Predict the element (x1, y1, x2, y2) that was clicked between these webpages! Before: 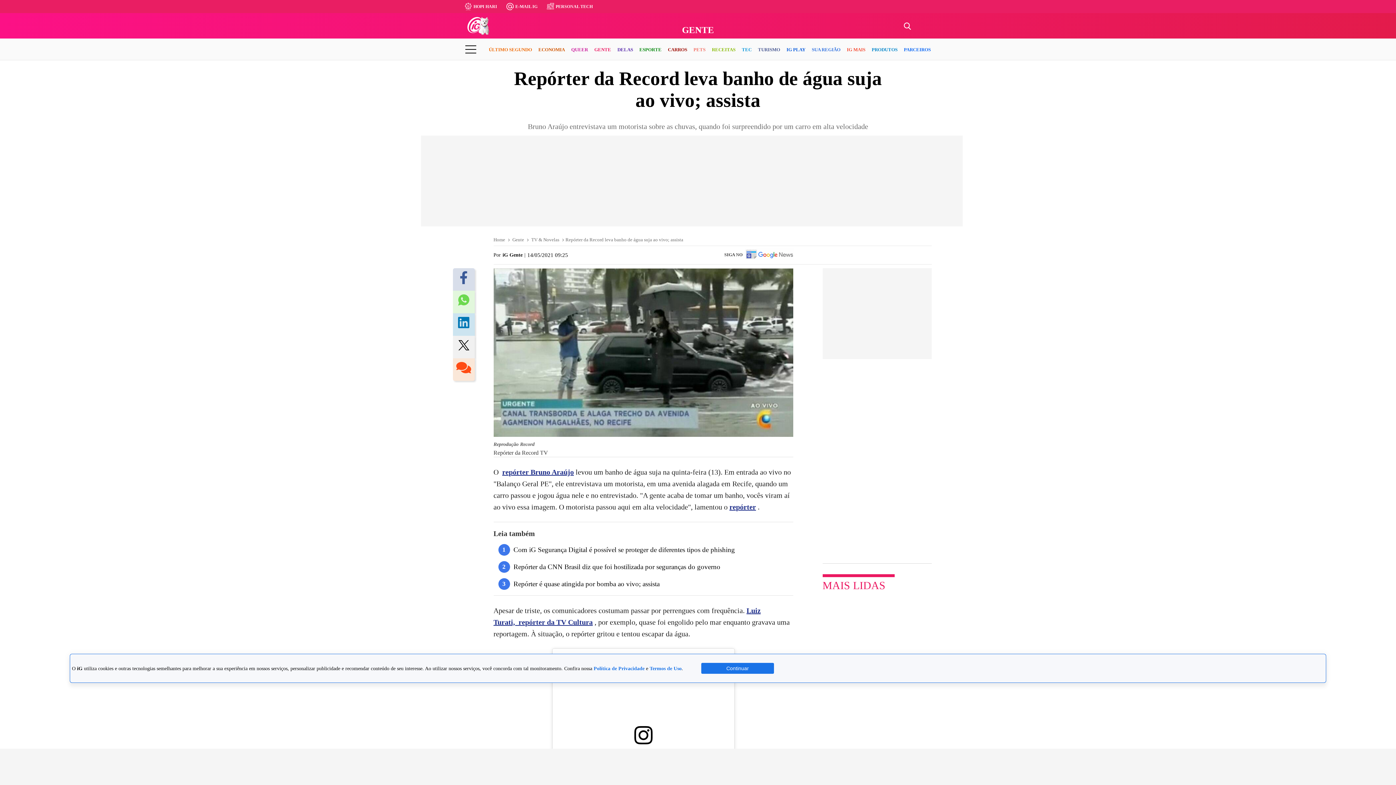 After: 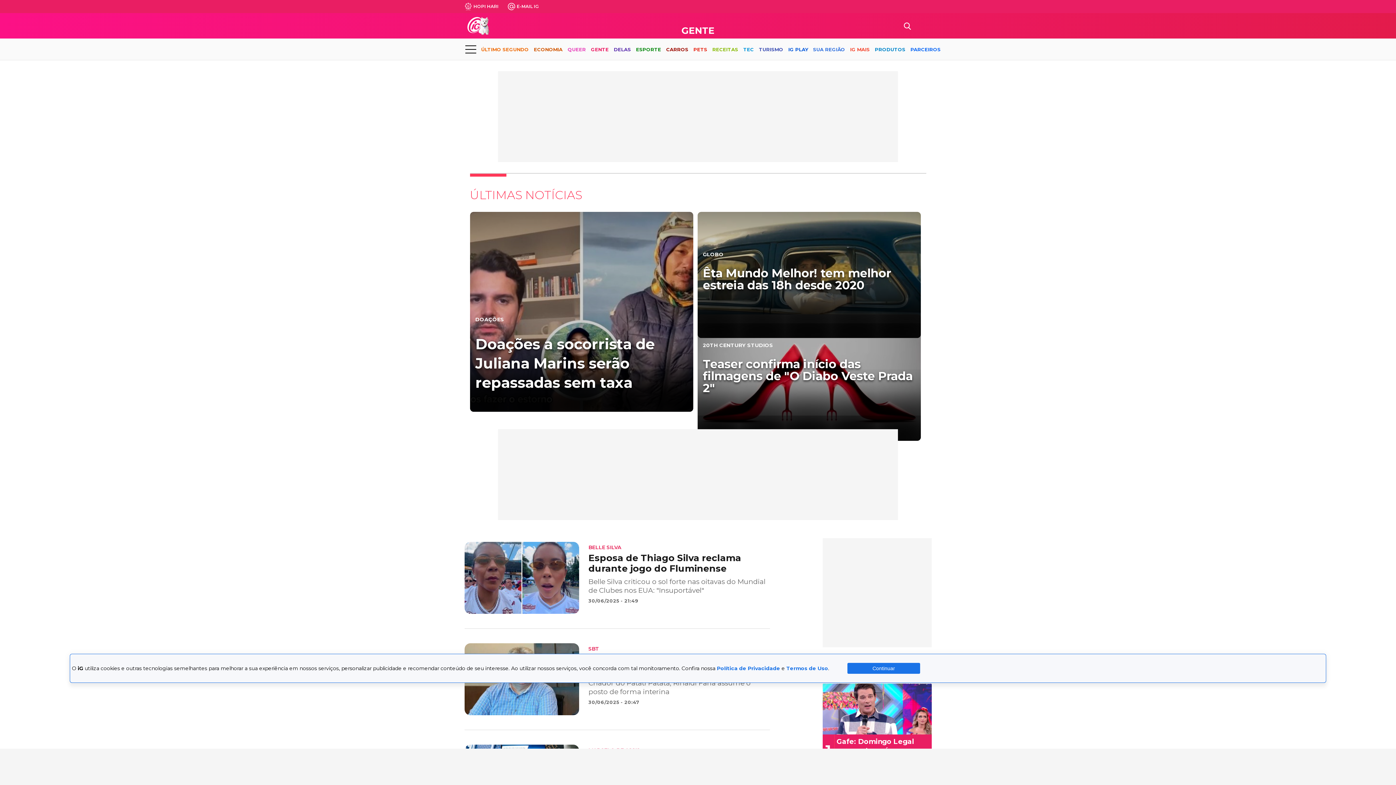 Action: label: Gente bbox: (512, 236, 524, 242)